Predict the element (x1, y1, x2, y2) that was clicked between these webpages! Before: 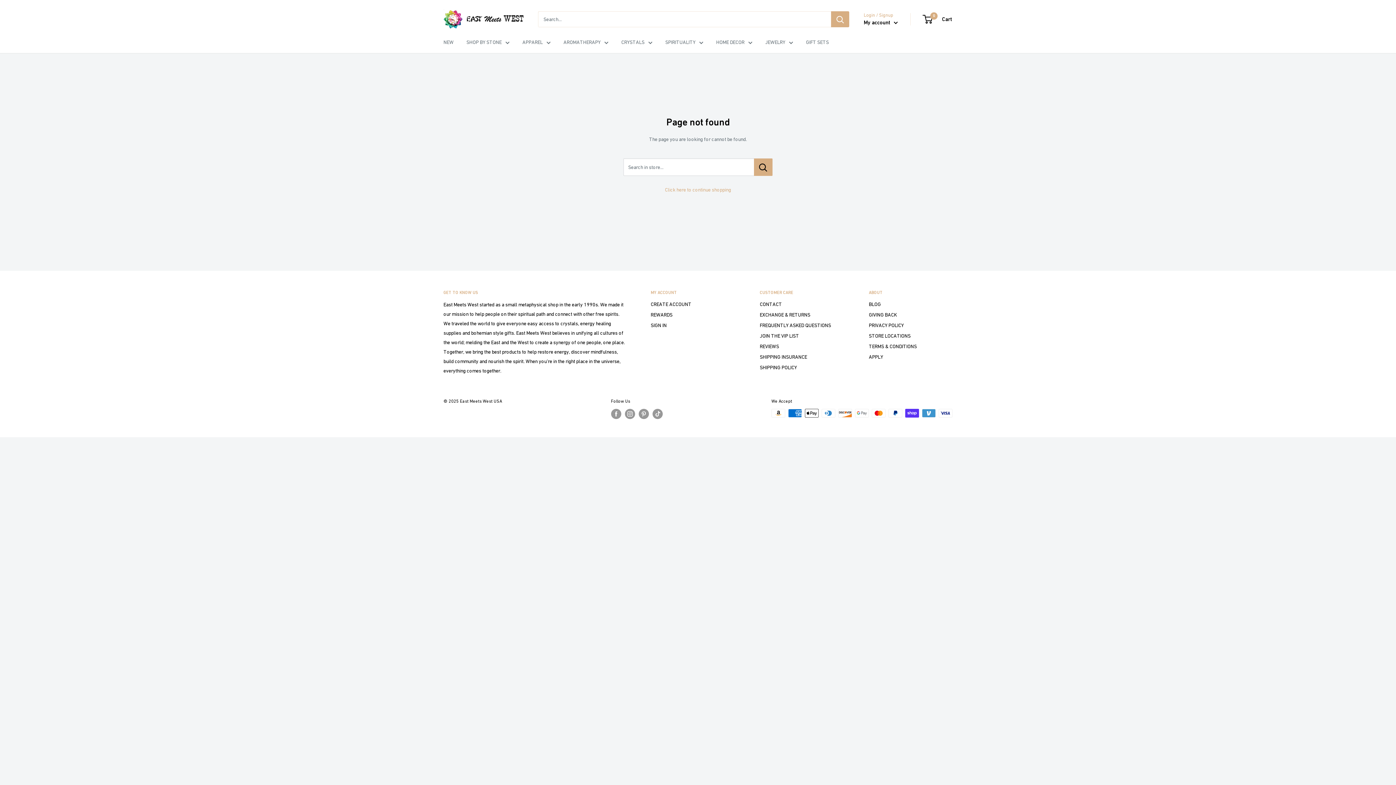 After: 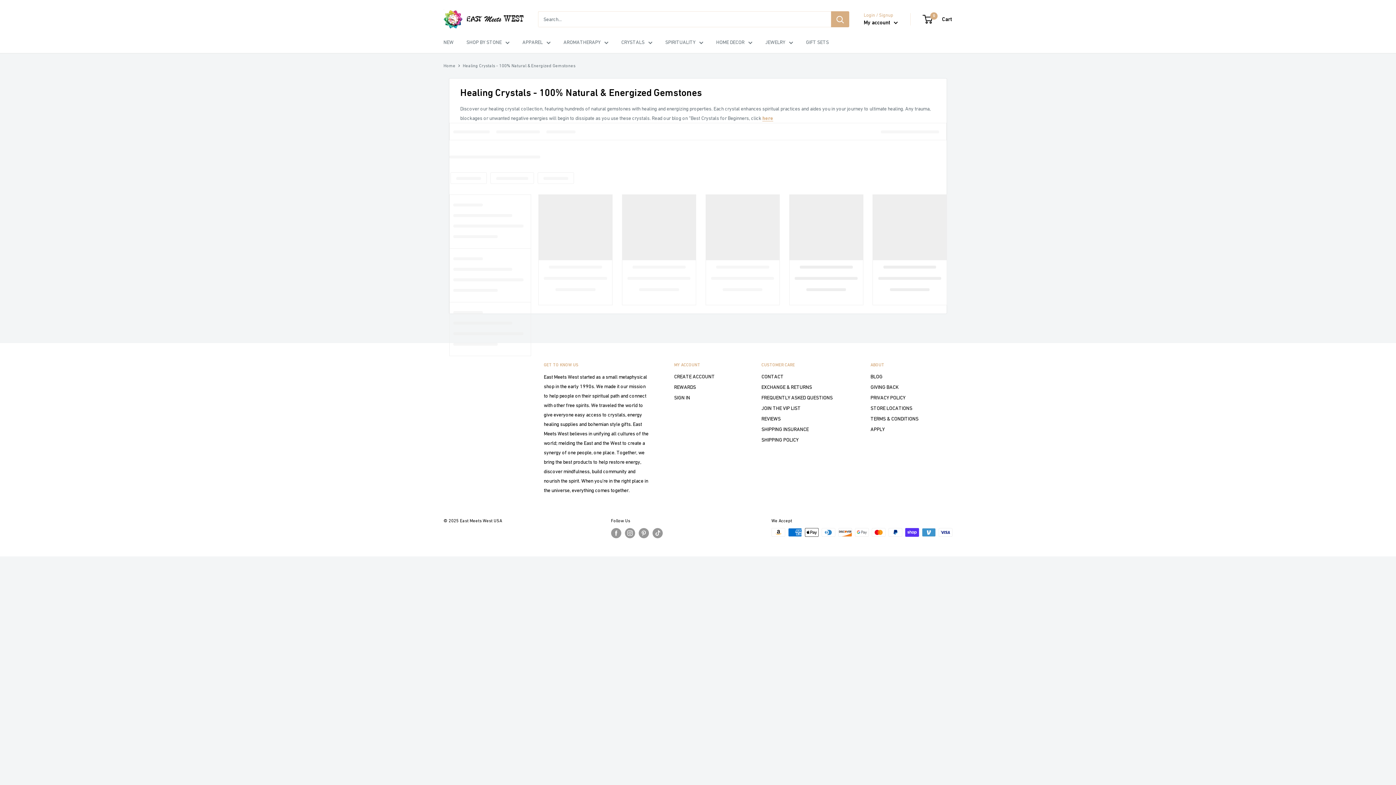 Action: bbox: (621, 37, 652, 46) label: CRYSTALS